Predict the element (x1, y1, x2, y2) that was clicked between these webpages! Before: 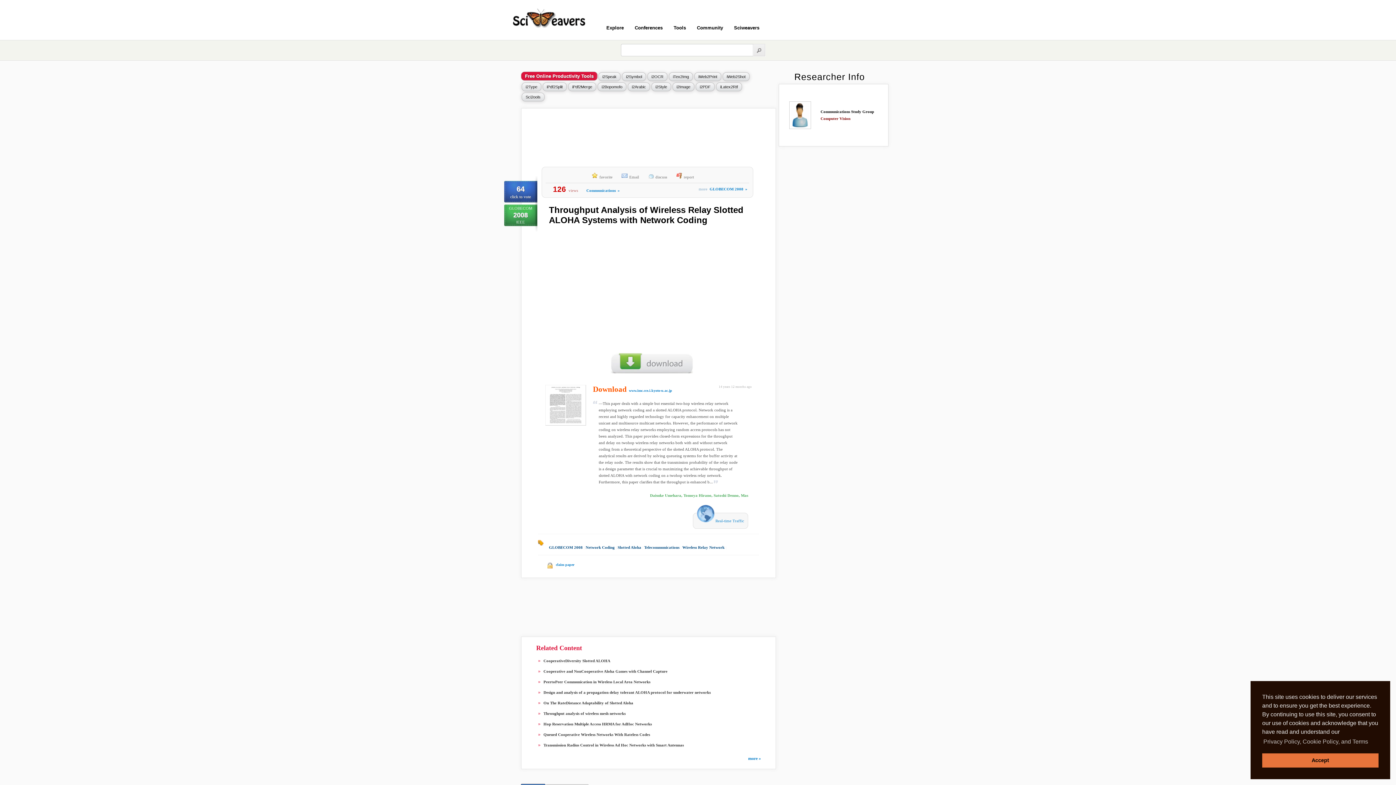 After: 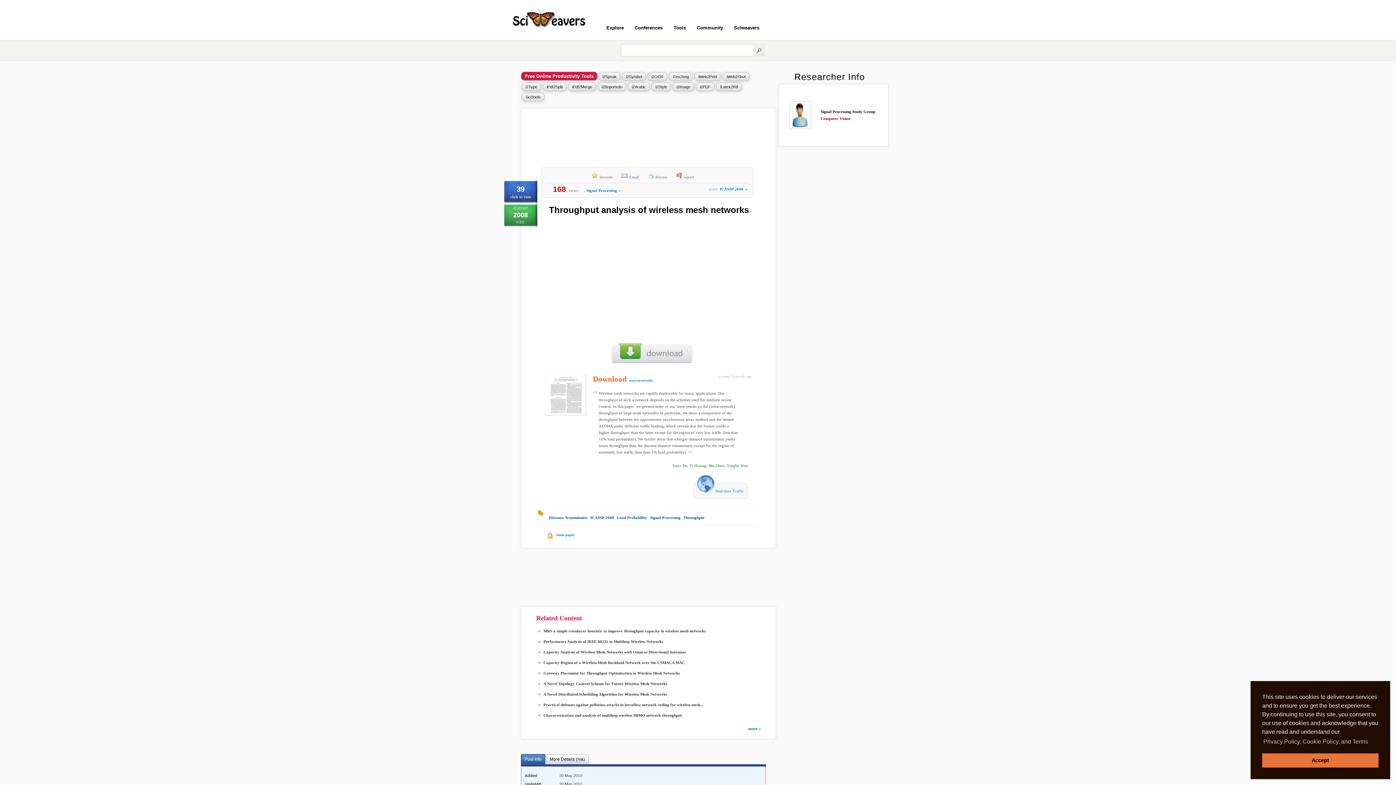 Action: label: Throughput analysis of wireless mesh networks bbox: (543, 711, 625, 716)